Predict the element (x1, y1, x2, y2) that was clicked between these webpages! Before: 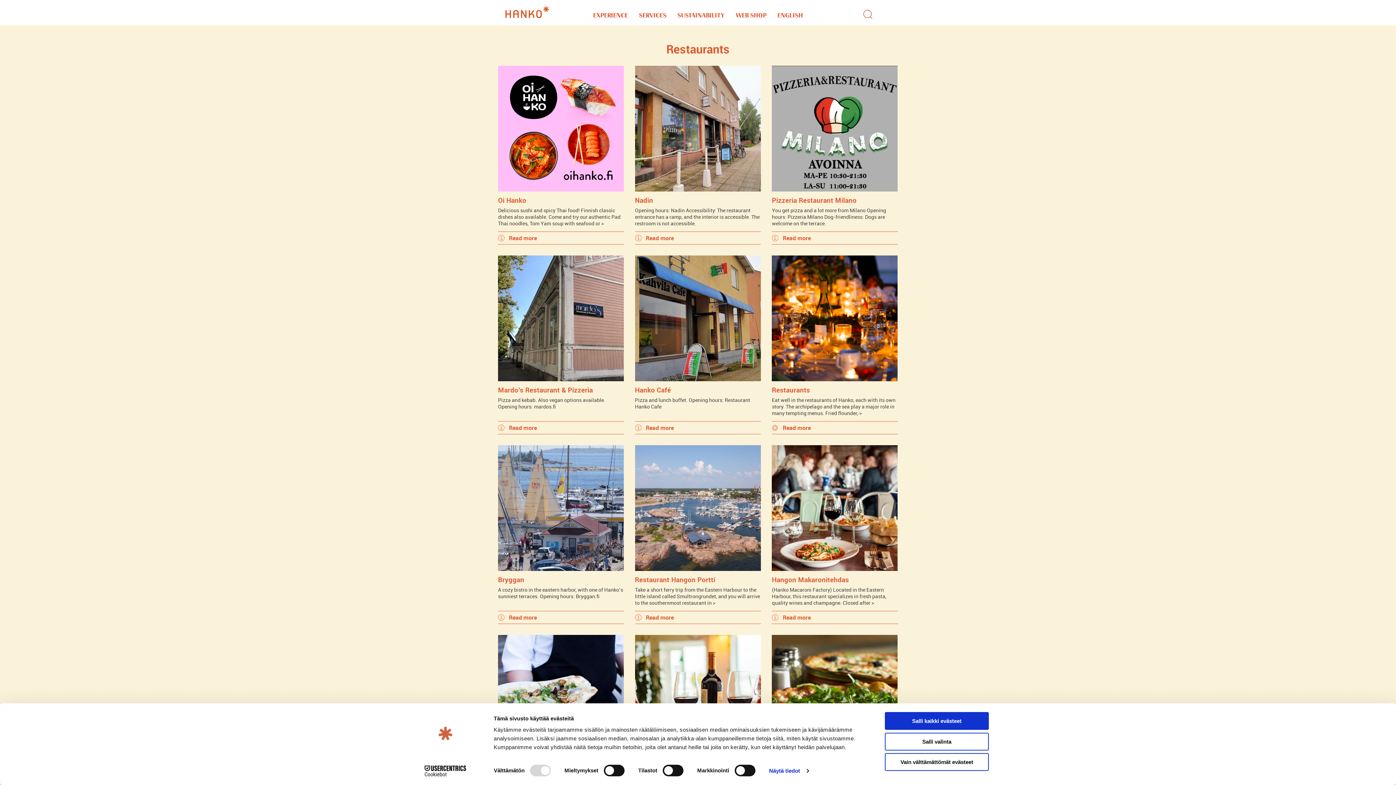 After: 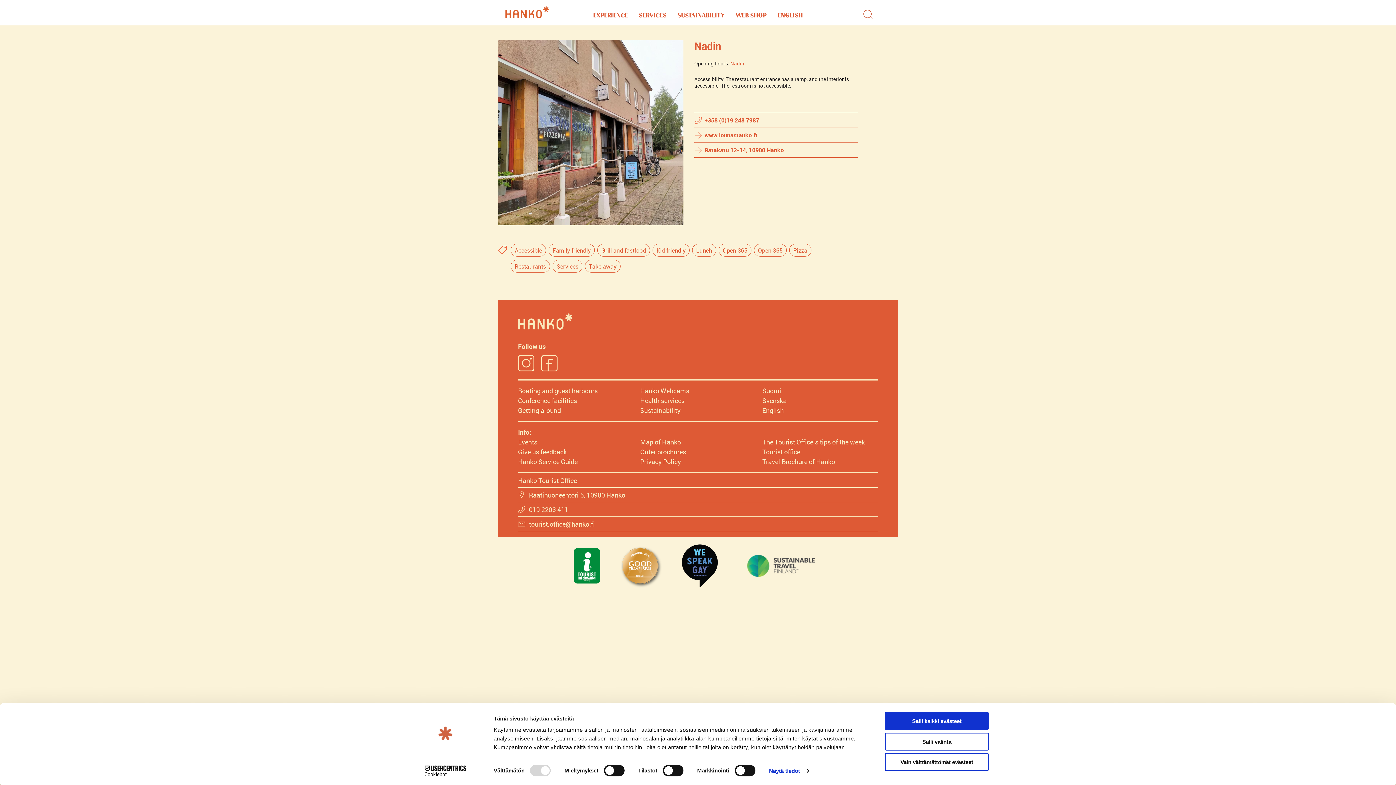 Action: bbox: (635, 65, 761, 191)